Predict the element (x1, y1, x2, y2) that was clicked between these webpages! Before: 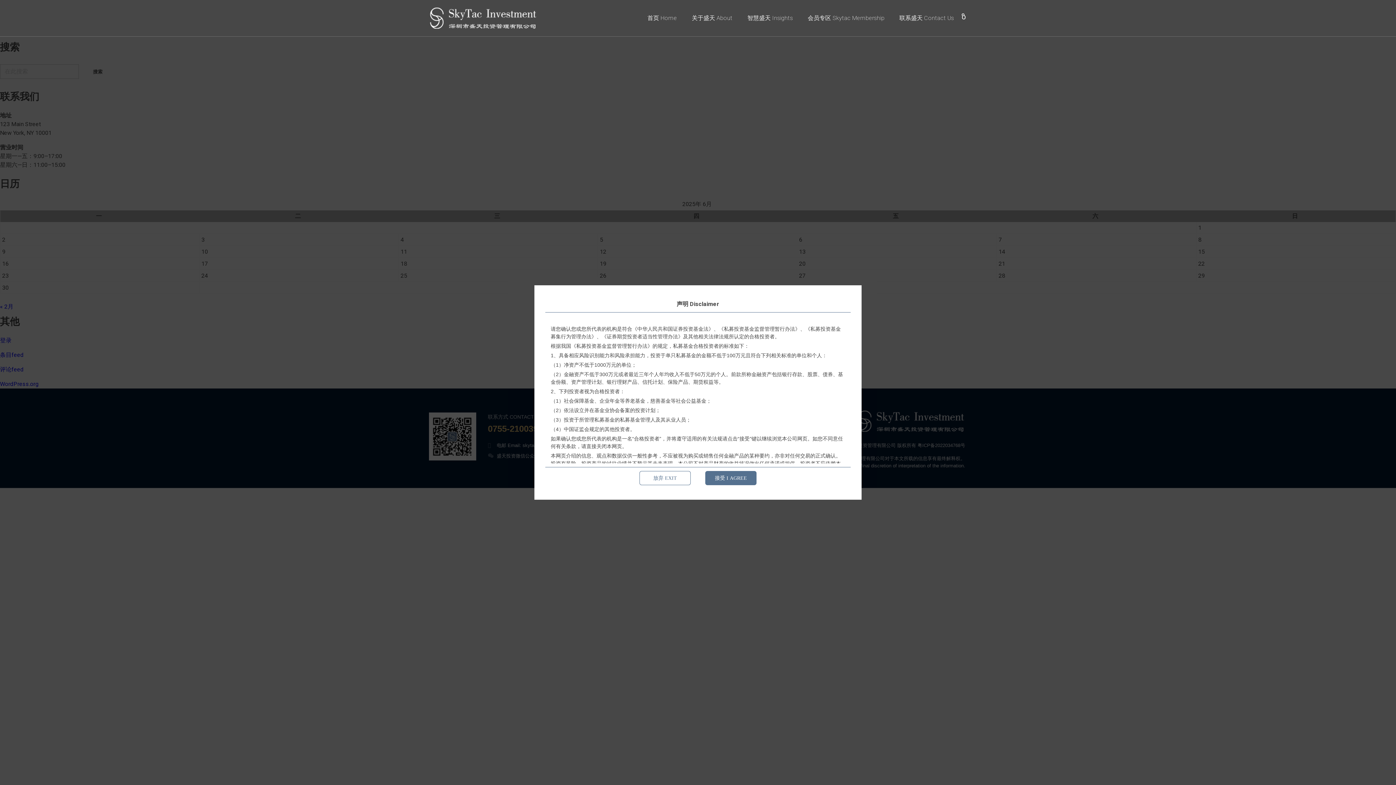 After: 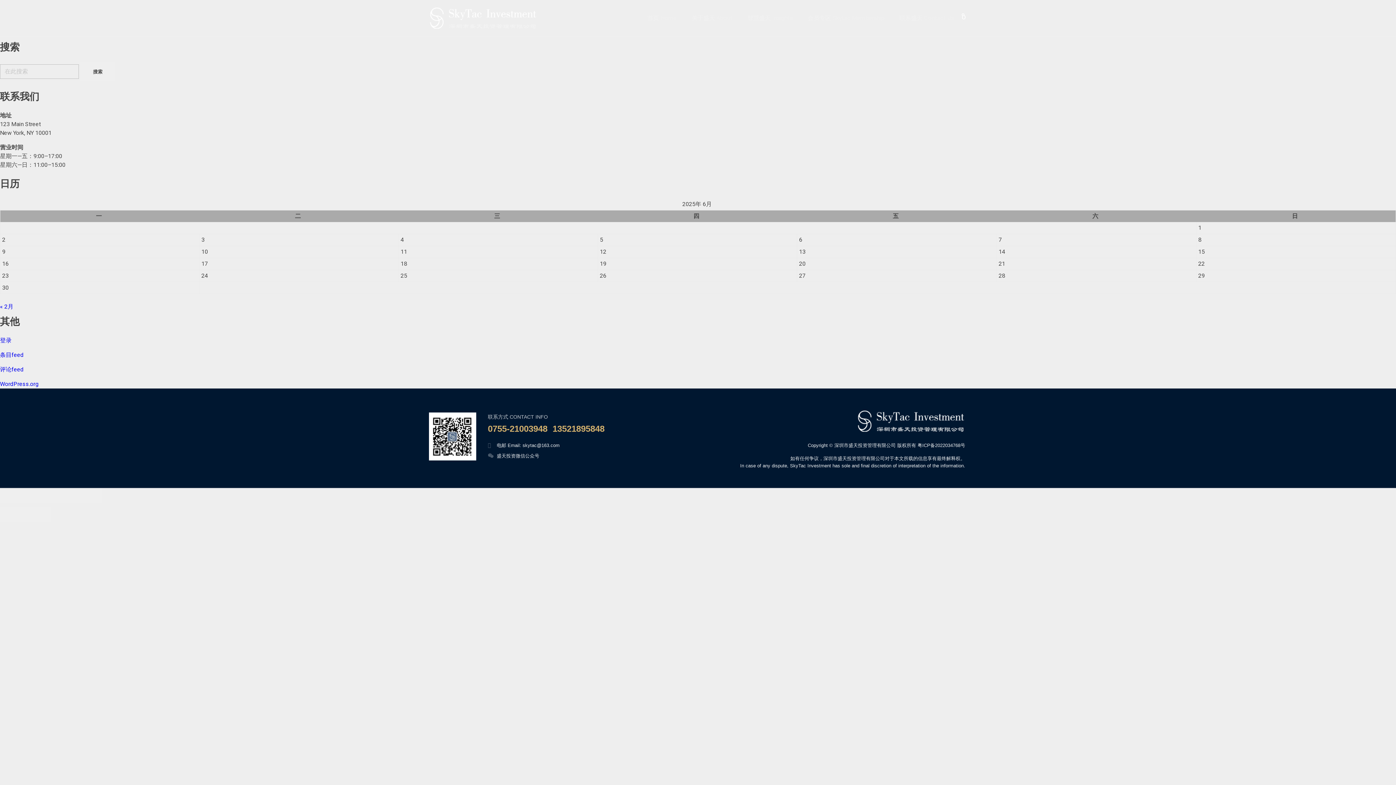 Action: label: 接受 I AGREE bbox: (705, 471, 756, 485)